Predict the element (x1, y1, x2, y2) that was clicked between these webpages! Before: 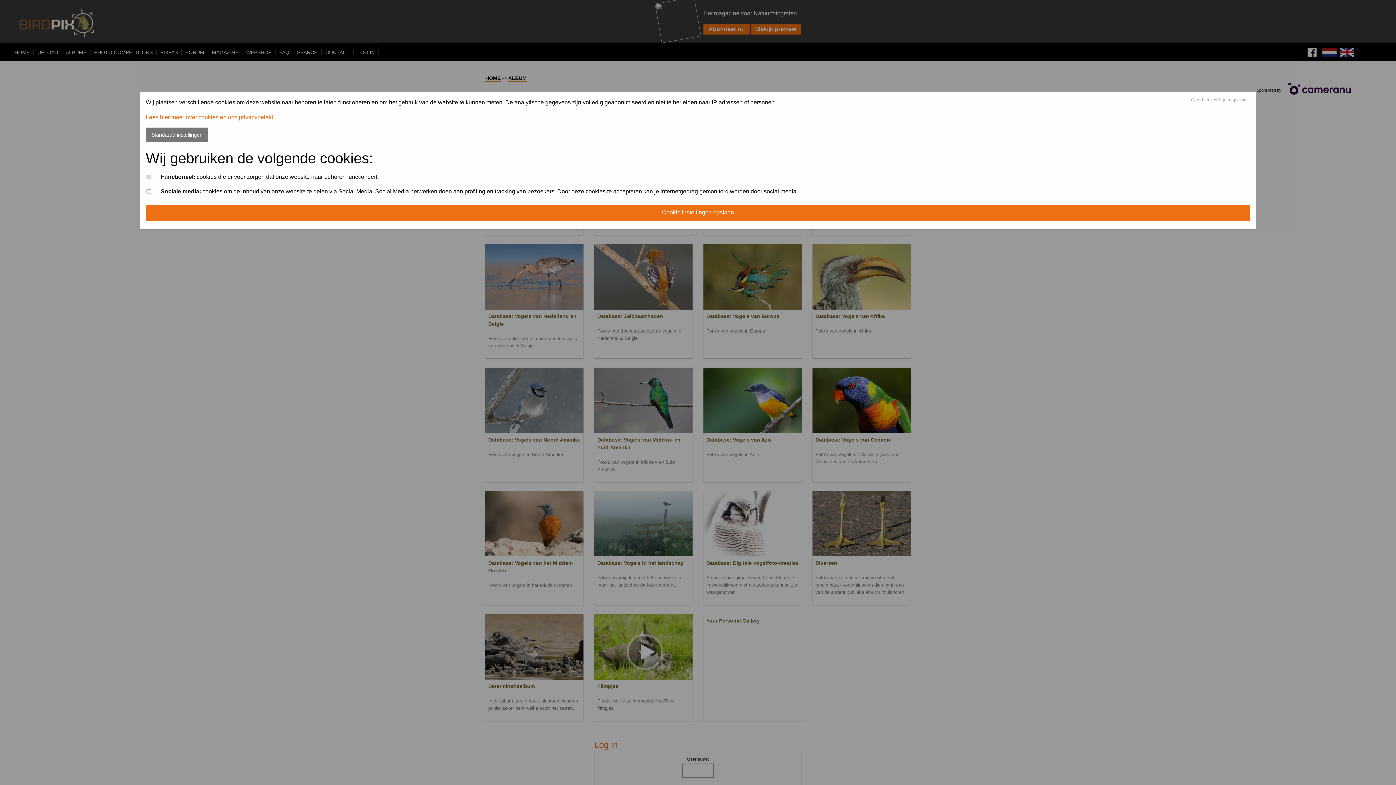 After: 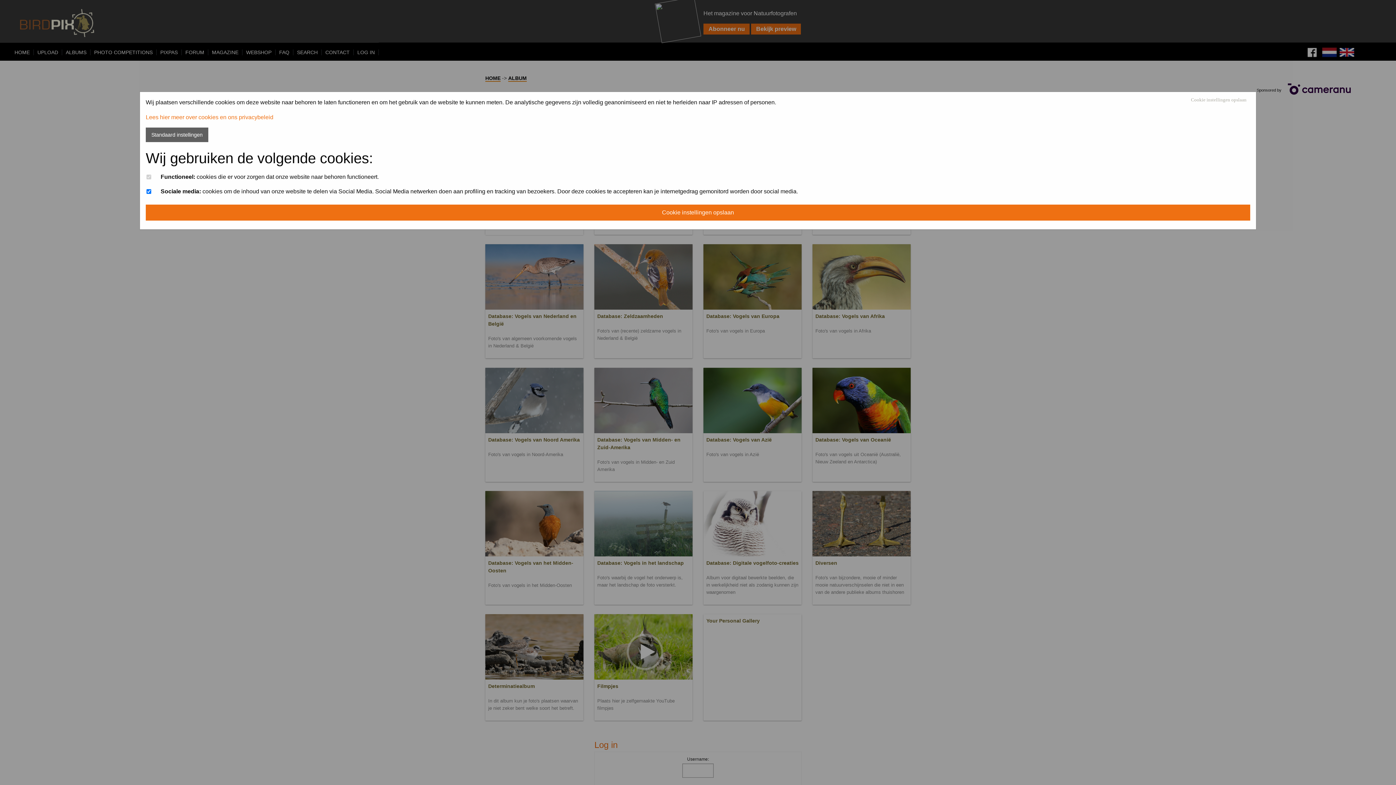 Action: label: Standaard instellingen bbox: (145, 127, 208, 142)